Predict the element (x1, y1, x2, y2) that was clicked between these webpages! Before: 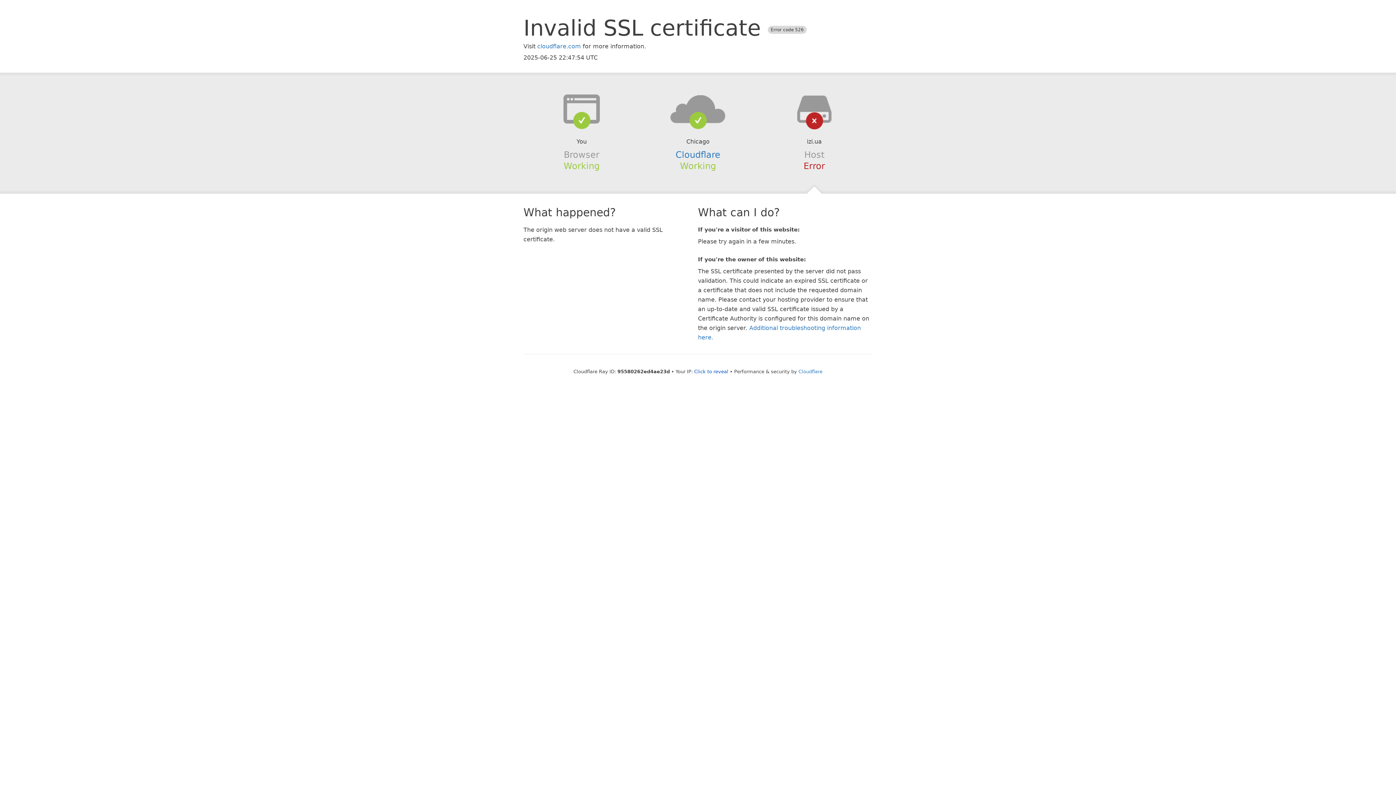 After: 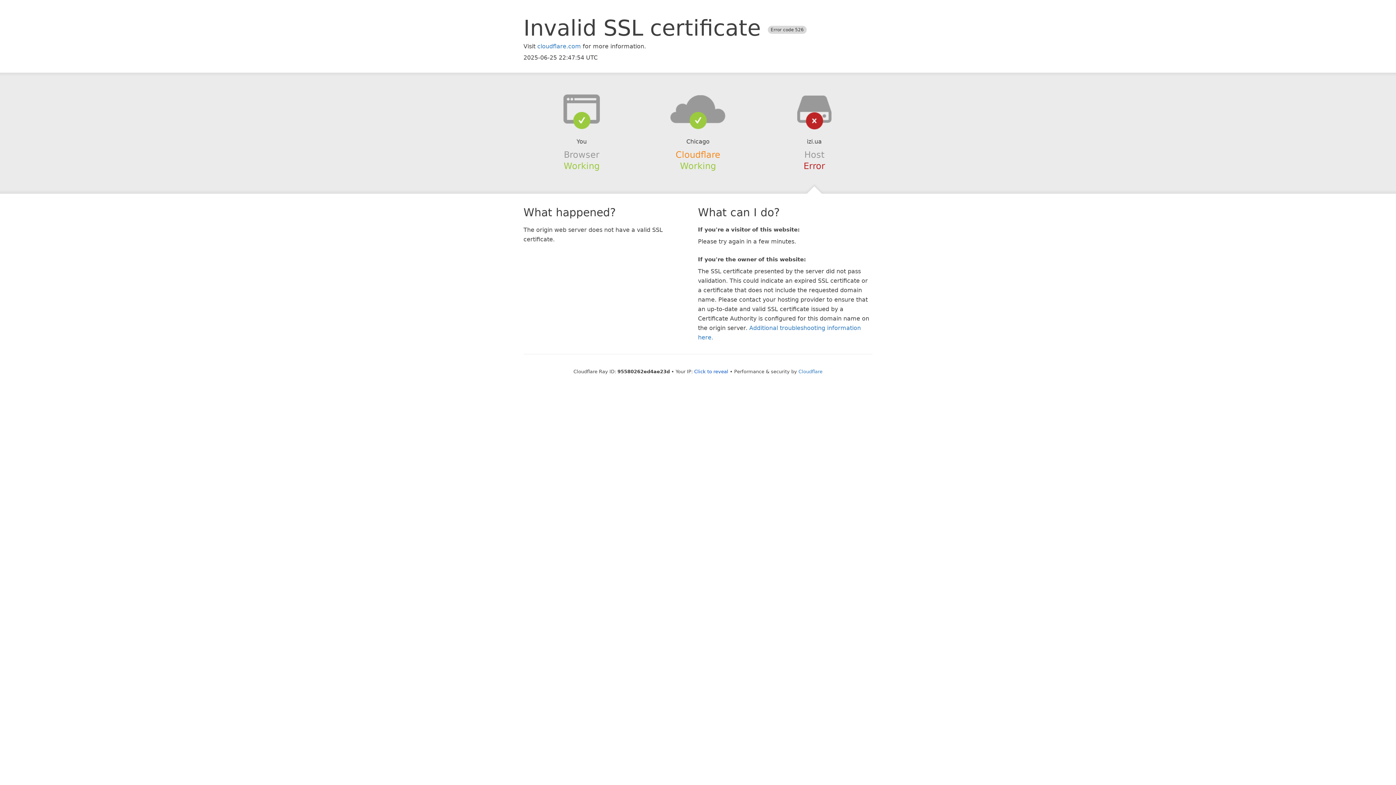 Action: label: Cloudflare bbox: (675, 149, 720, 159)